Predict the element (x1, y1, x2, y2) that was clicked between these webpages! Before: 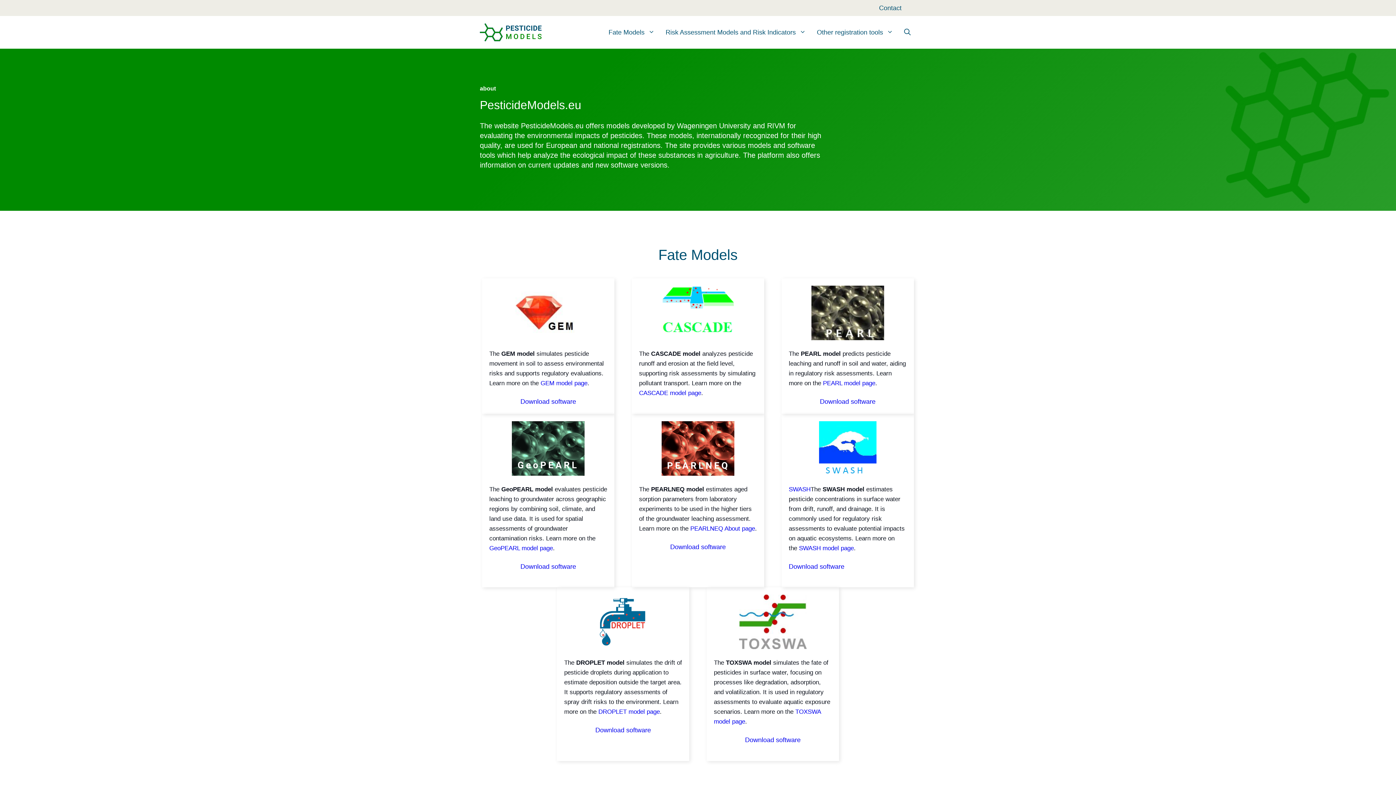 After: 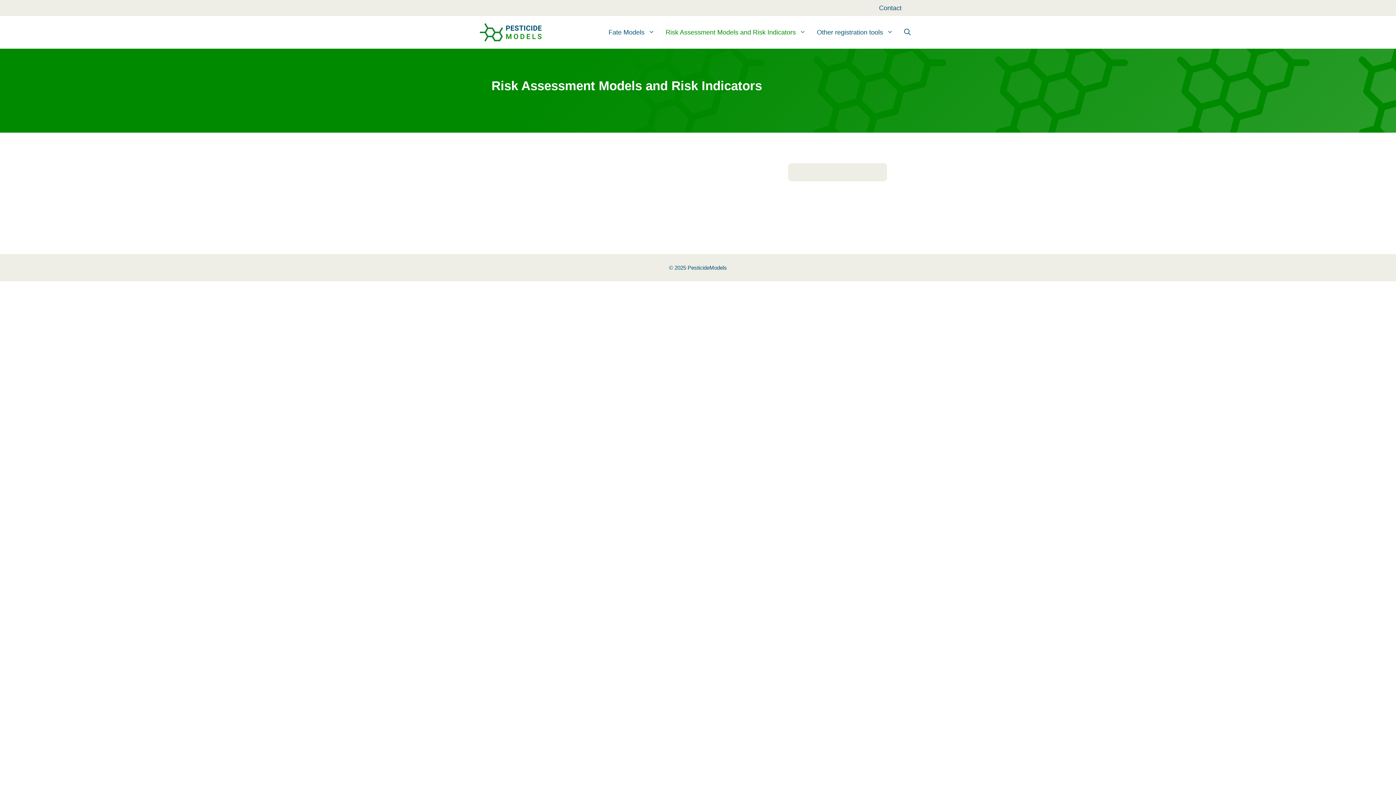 Action: label: Open Sub-Menu bbox: (660, 25, 811, 39)